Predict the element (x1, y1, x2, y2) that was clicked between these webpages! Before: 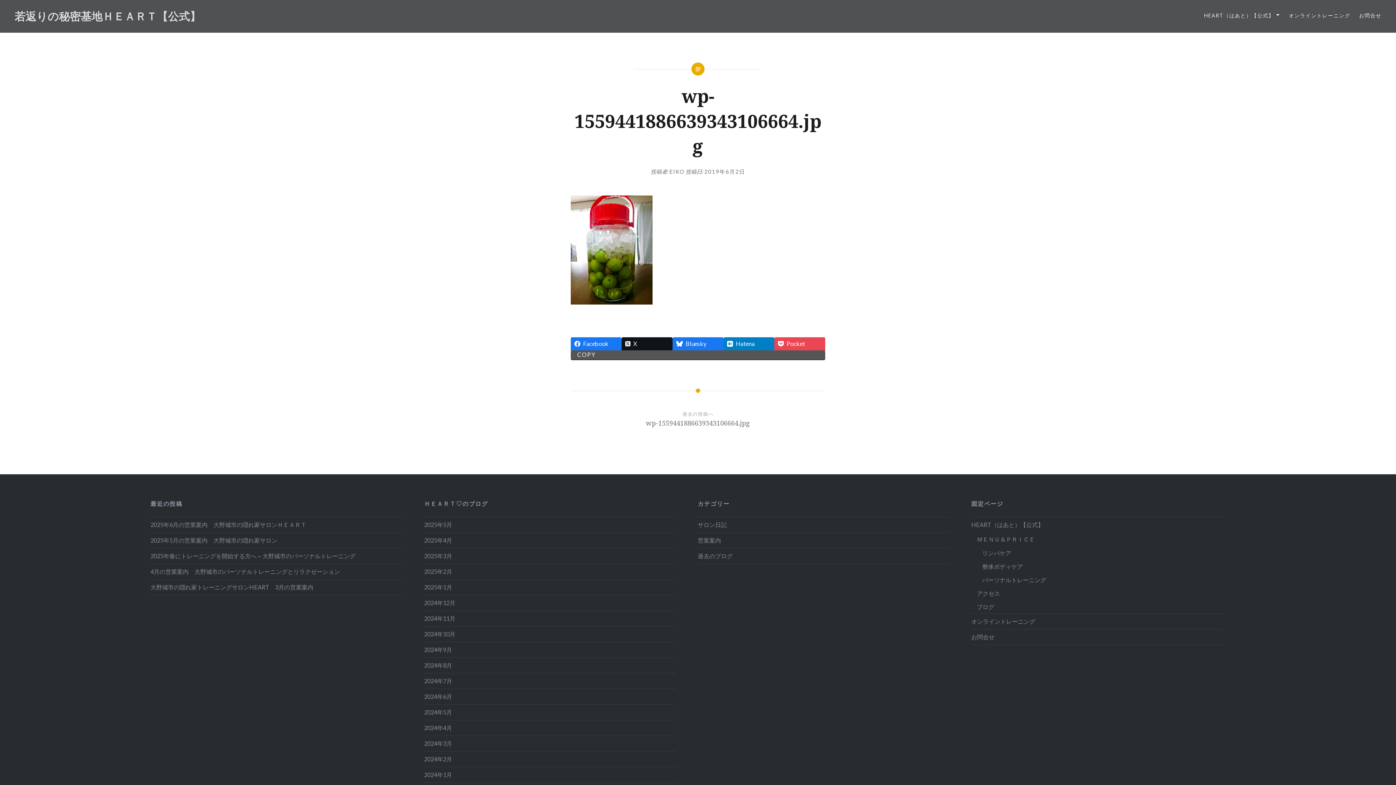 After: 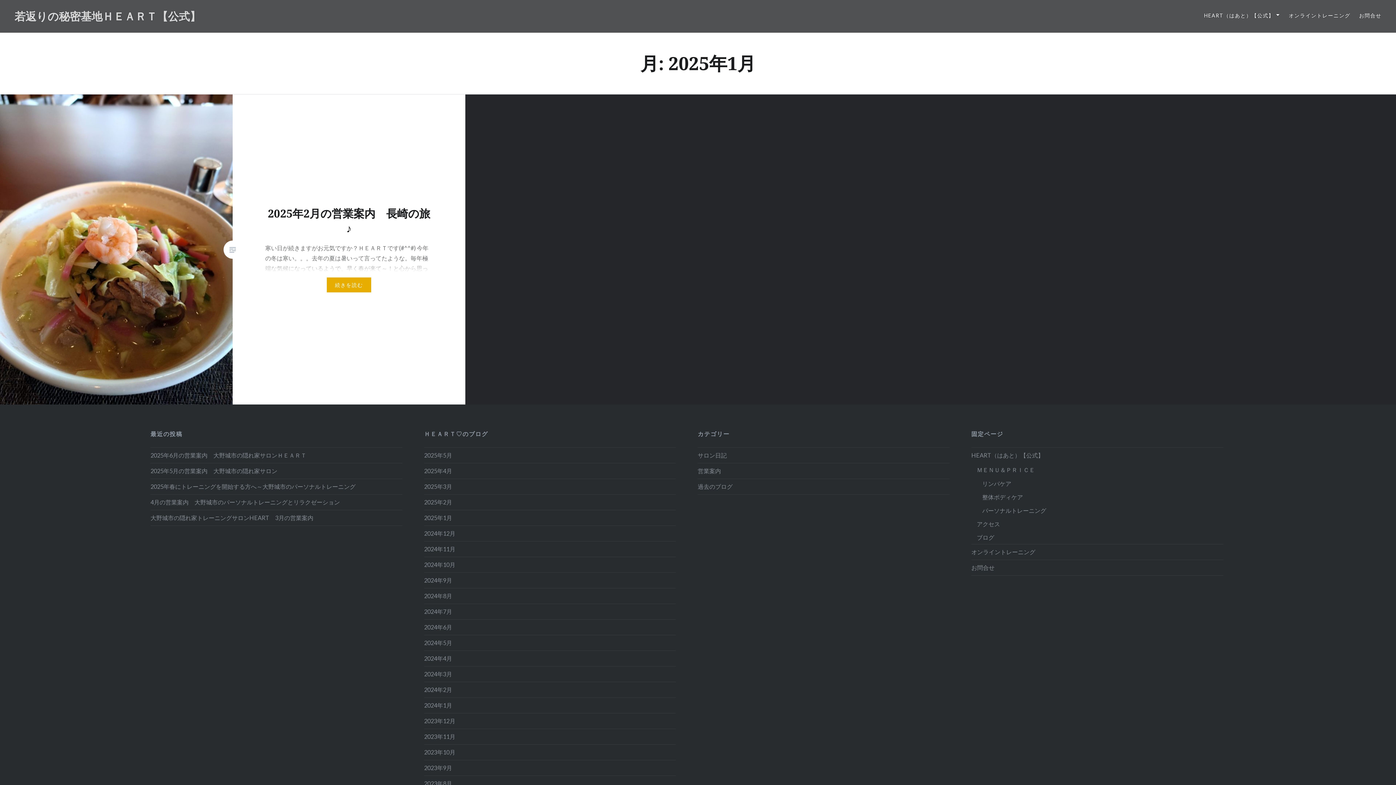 Action: label: 2025年1月 bbox: (424, 584, 452, 591)